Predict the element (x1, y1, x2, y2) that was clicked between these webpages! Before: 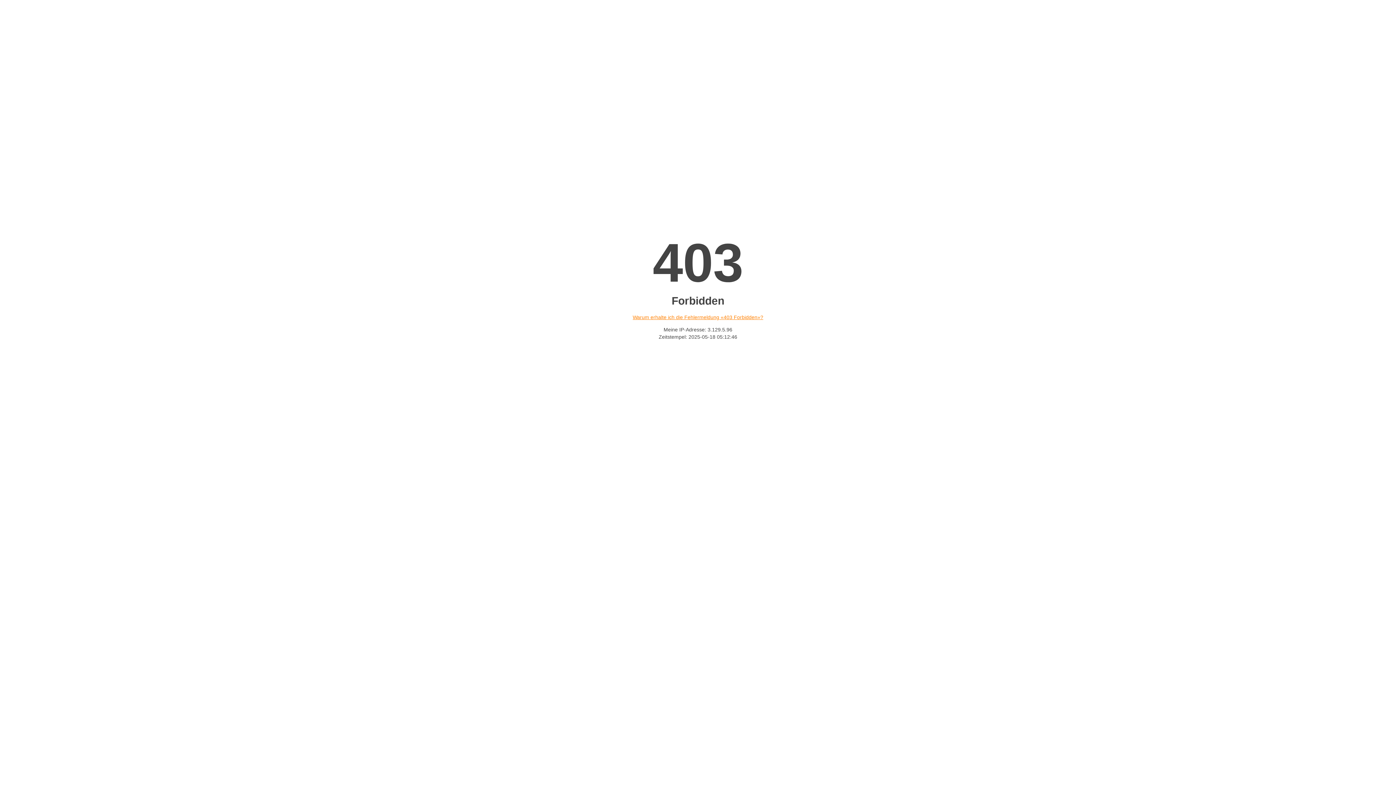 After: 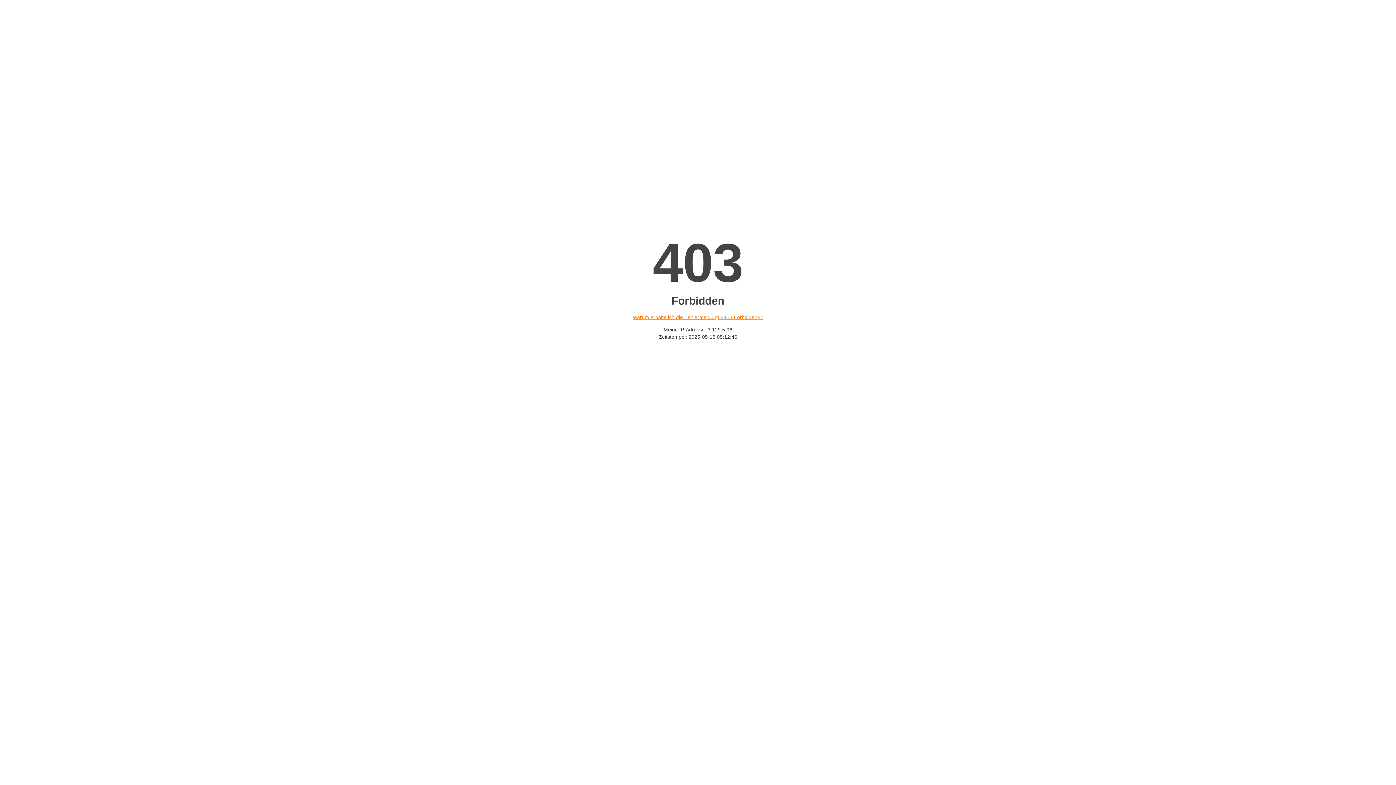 Action: label: Warum erhalte ich die Fehlermeldung «403 Forbidden»? bbox: (632, 314, 763, 320)